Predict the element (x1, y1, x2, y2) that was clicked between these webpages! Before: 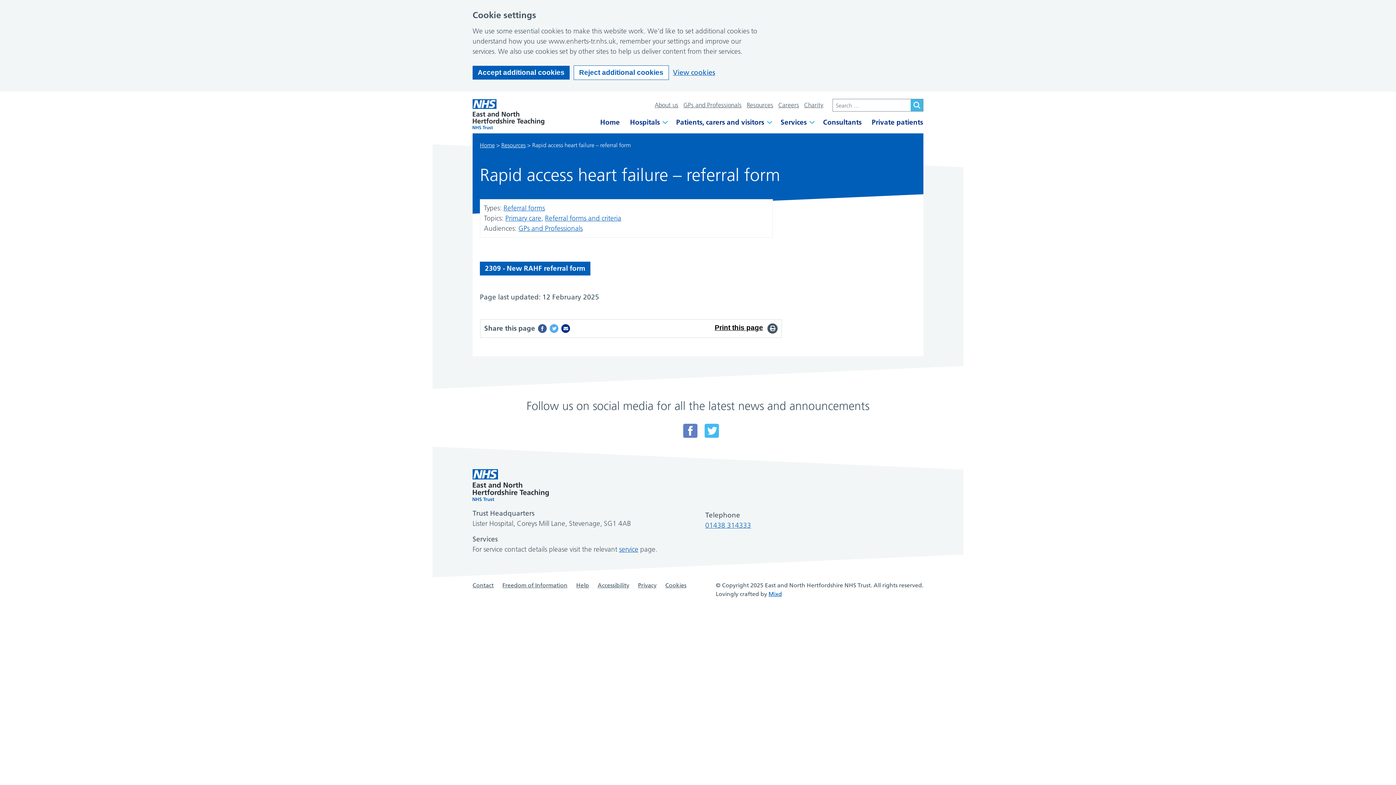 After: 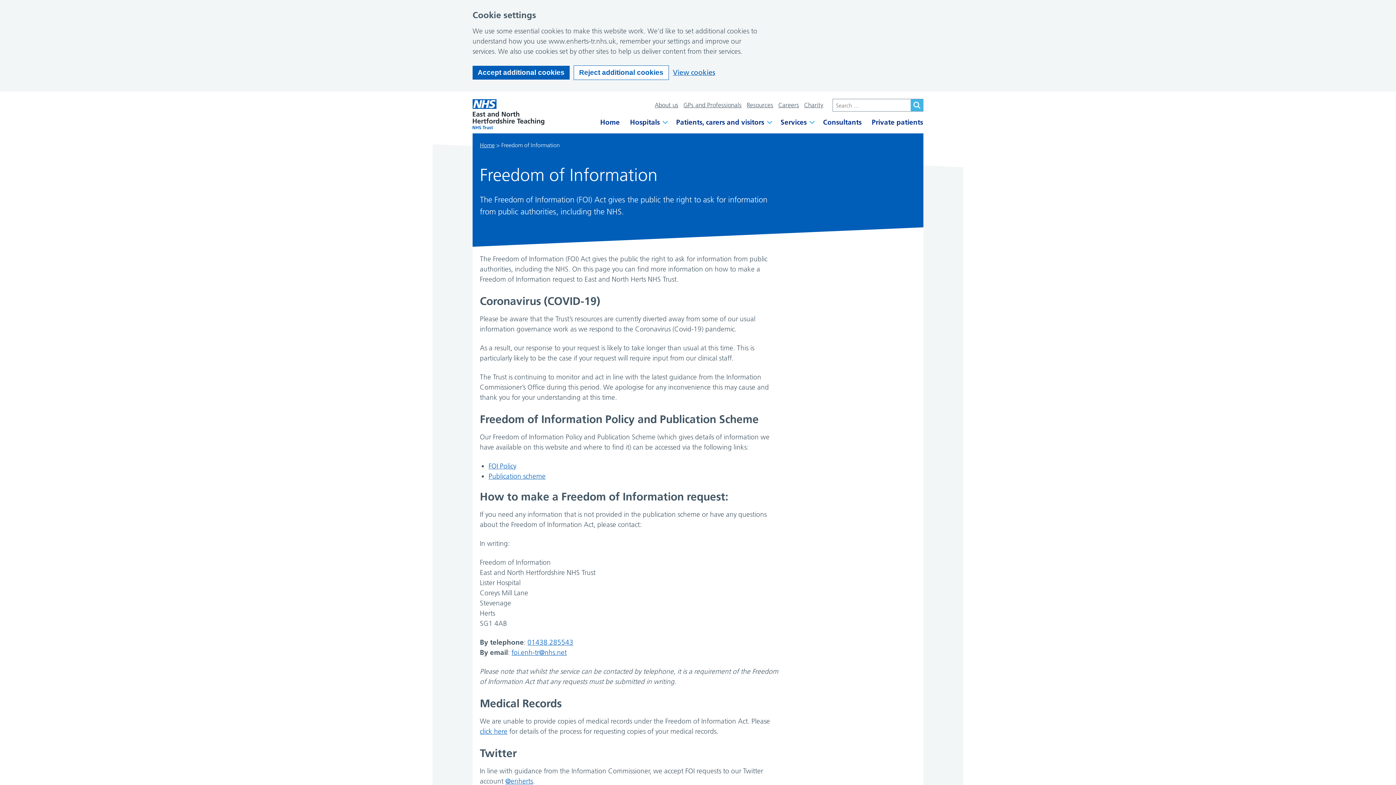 Action: label: Freedom of Information bbox: (502, 580, 567, 589)